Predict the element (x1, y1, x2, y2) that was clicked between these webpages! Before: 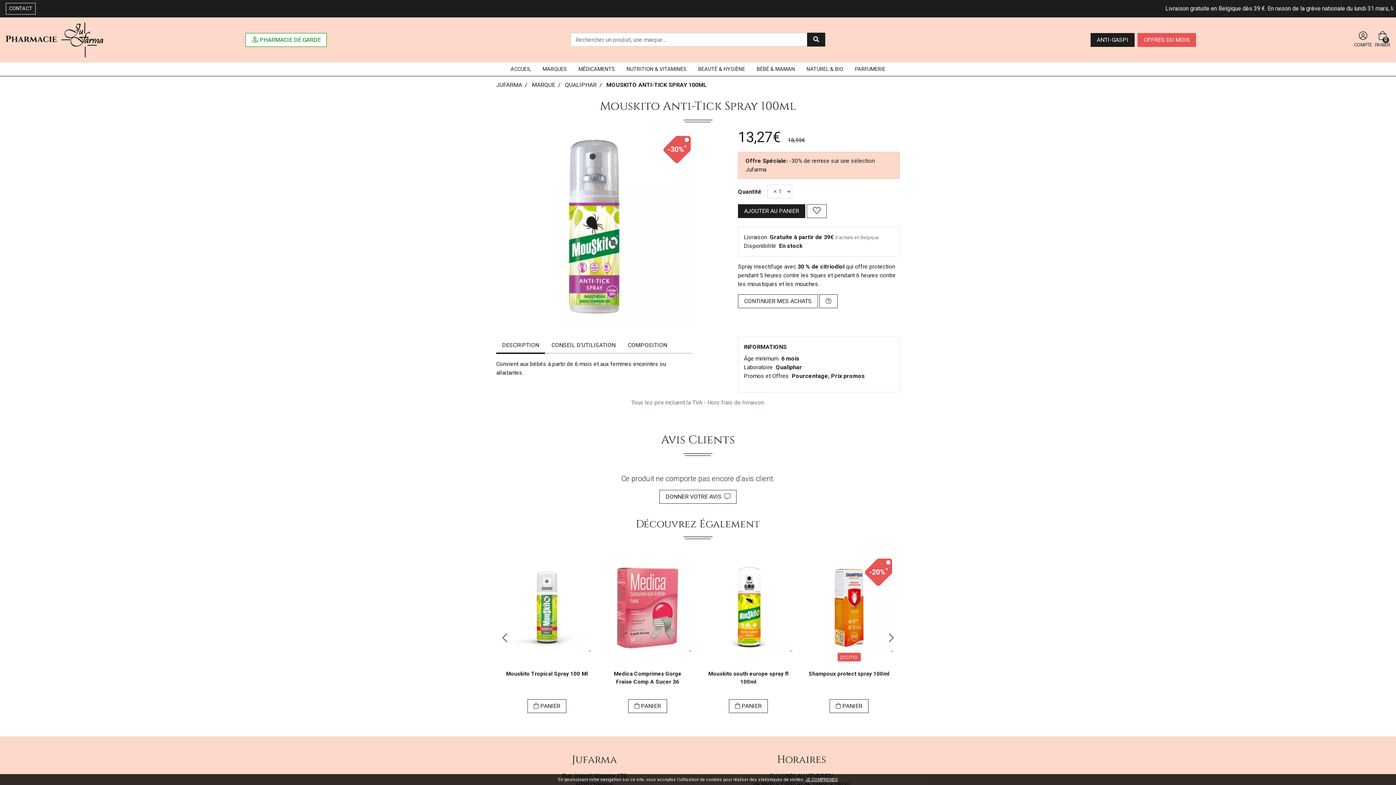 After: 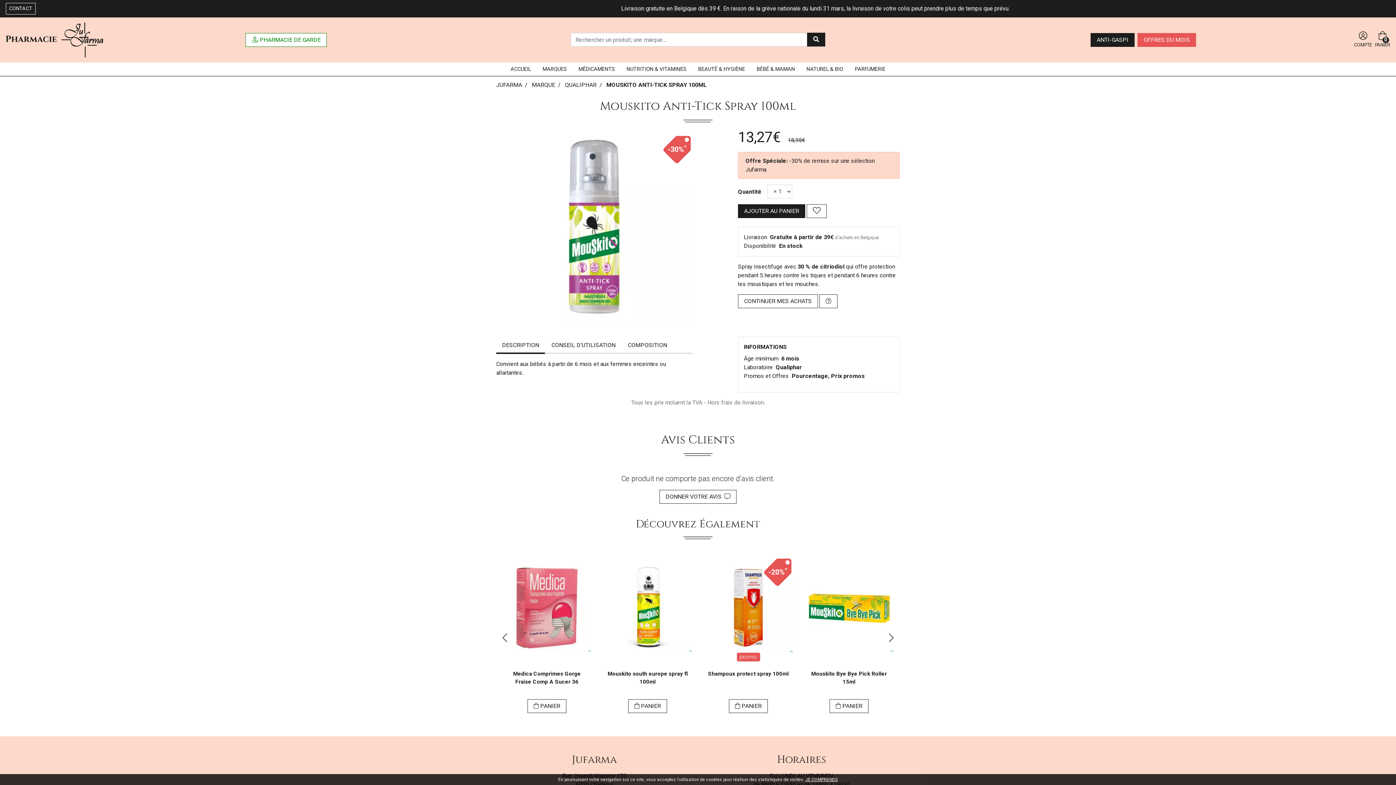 Action: label: Next slide bbox: (886, 630, 896, 646)